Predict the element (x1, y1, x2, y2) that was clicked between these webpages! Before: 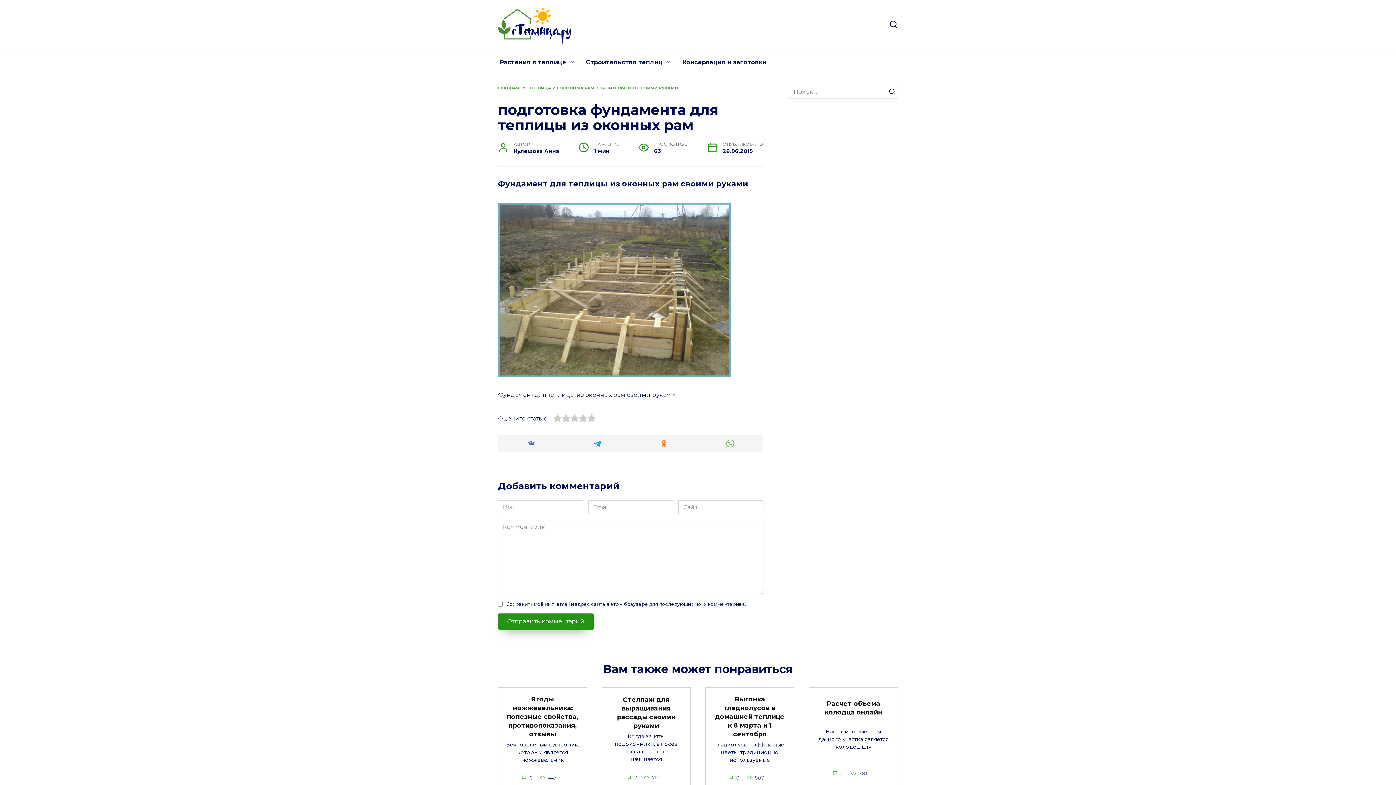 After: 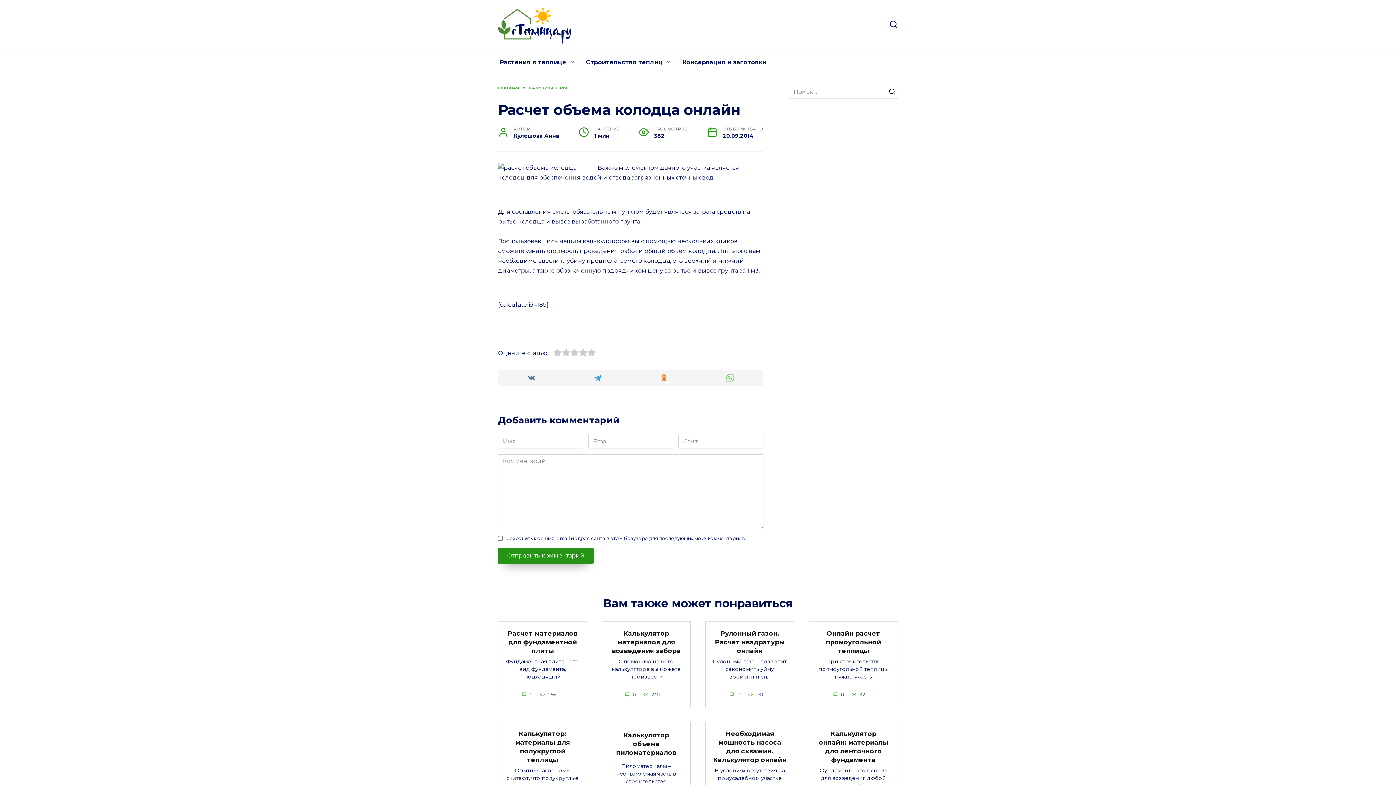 Action: bbox: (824, 699, 882, 716) label: Расчет объема колодца онлайн